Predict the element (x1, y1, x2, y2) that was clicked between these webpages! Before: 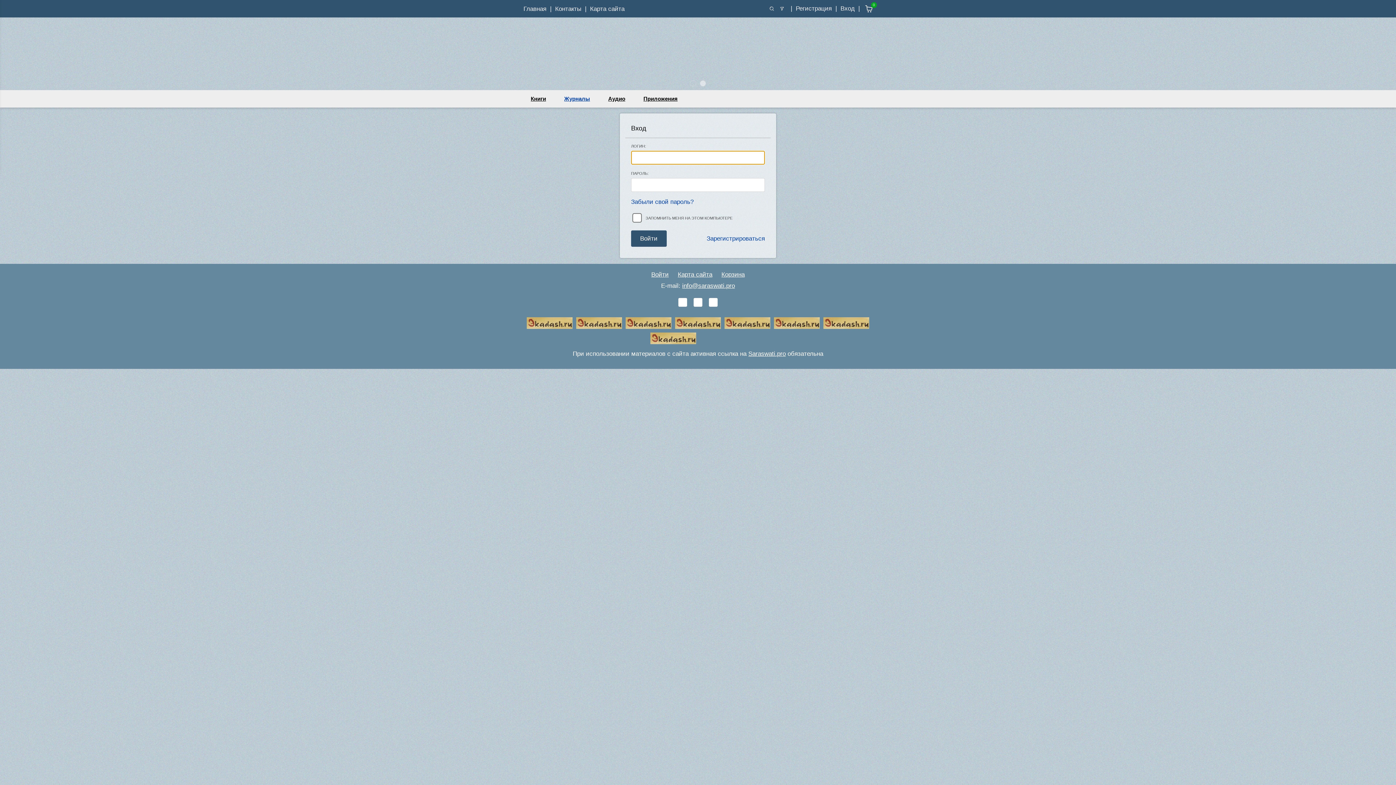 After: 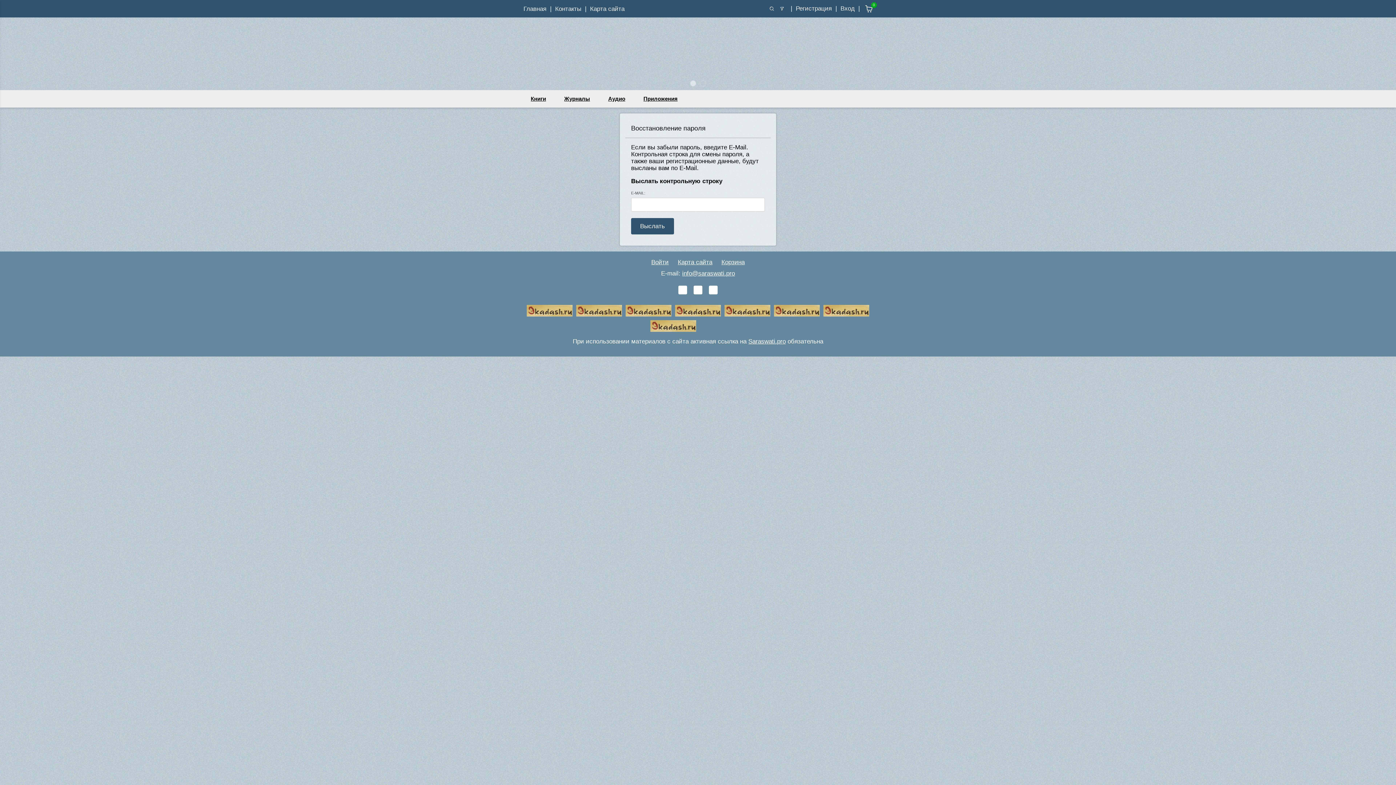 Action: bbox: (631, 198, 693, 205) label: Забыли свой пароль?